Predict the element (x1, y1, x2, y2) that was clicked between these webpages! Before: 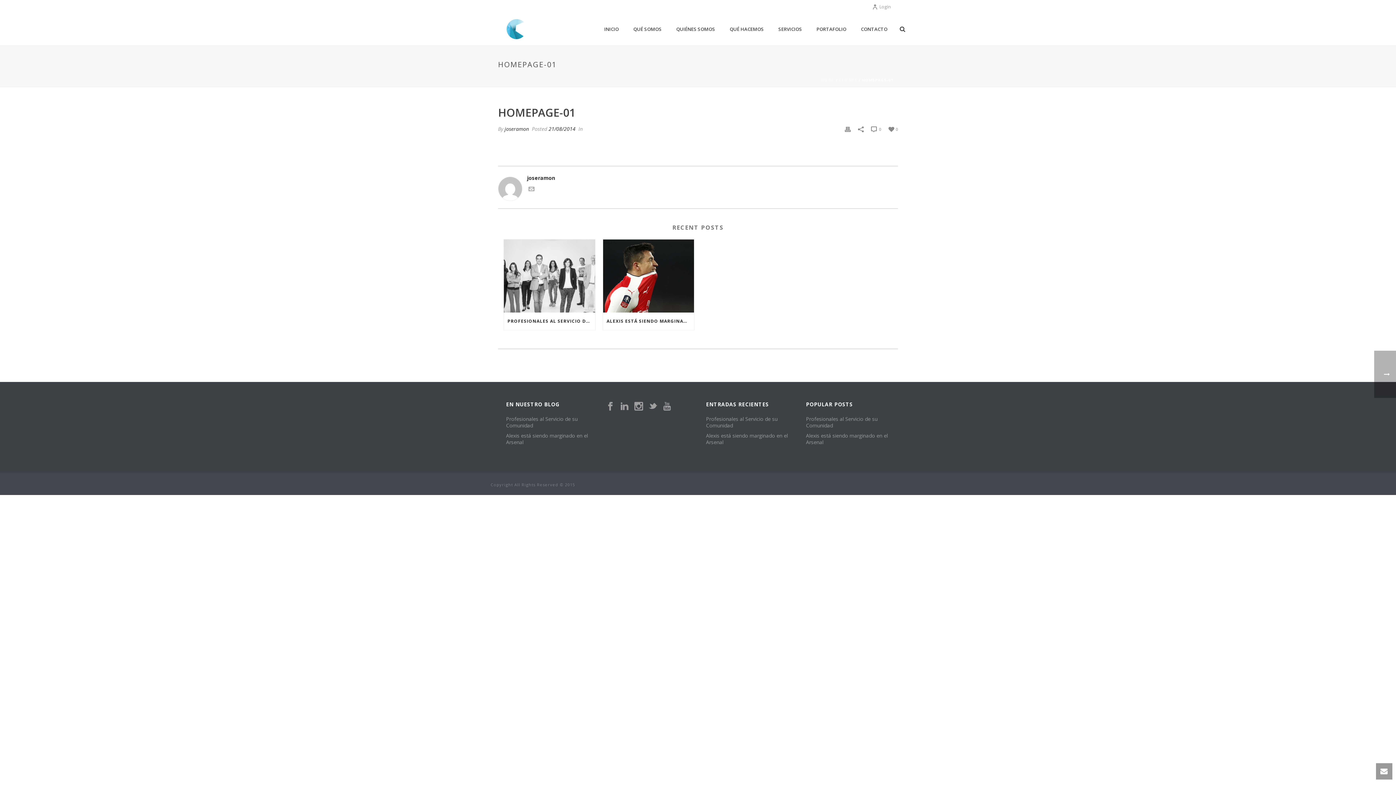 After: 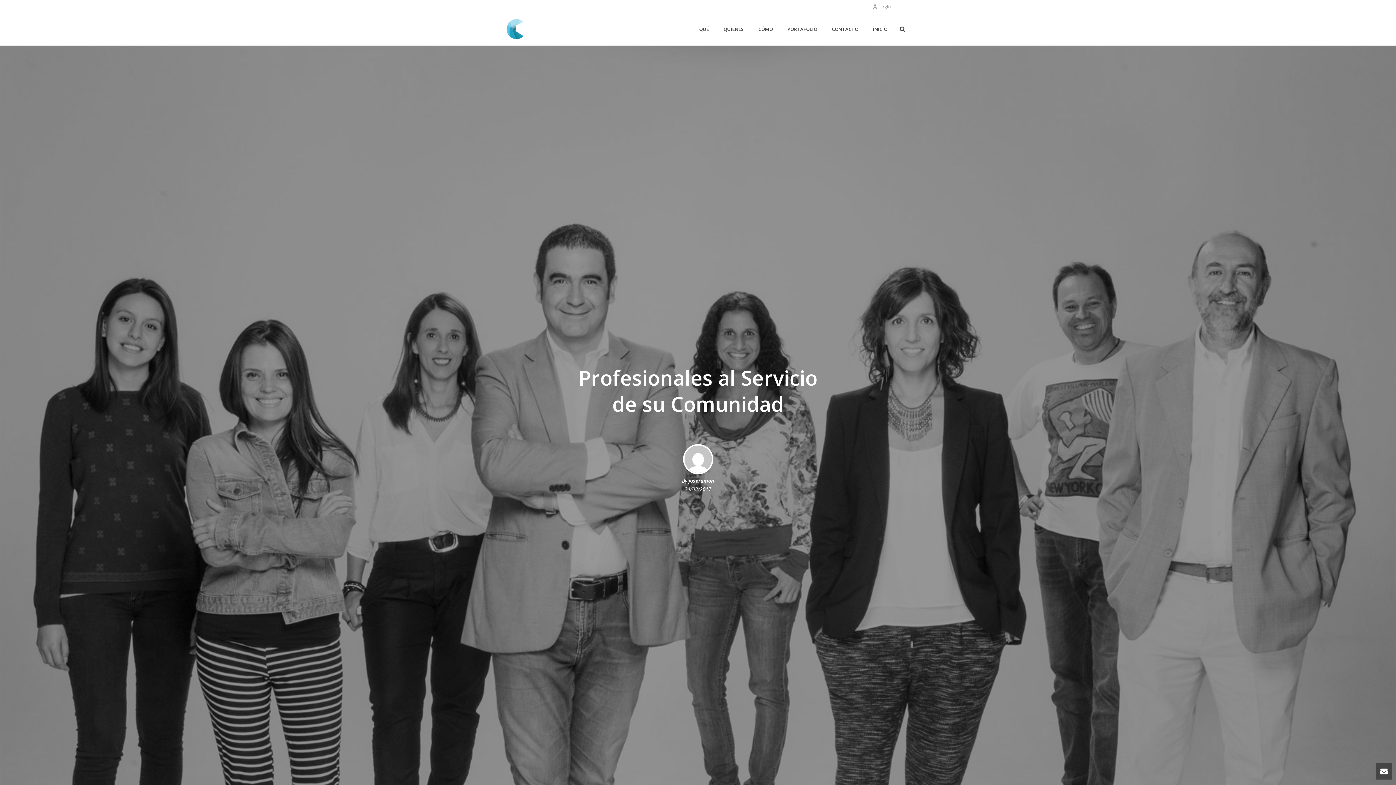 Action: bbox: (706, 416, 790, 429) label: Profesionales al Servicio de su Comunidad